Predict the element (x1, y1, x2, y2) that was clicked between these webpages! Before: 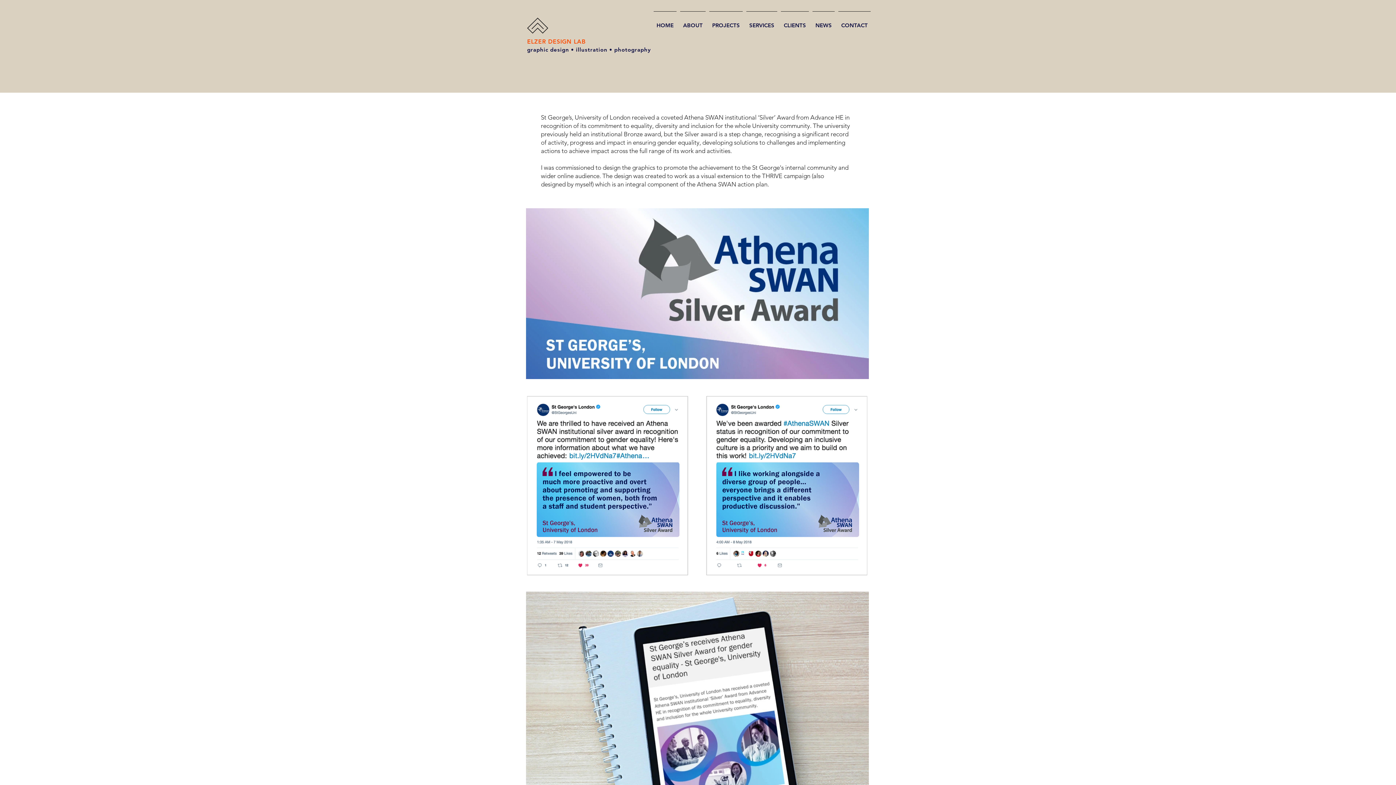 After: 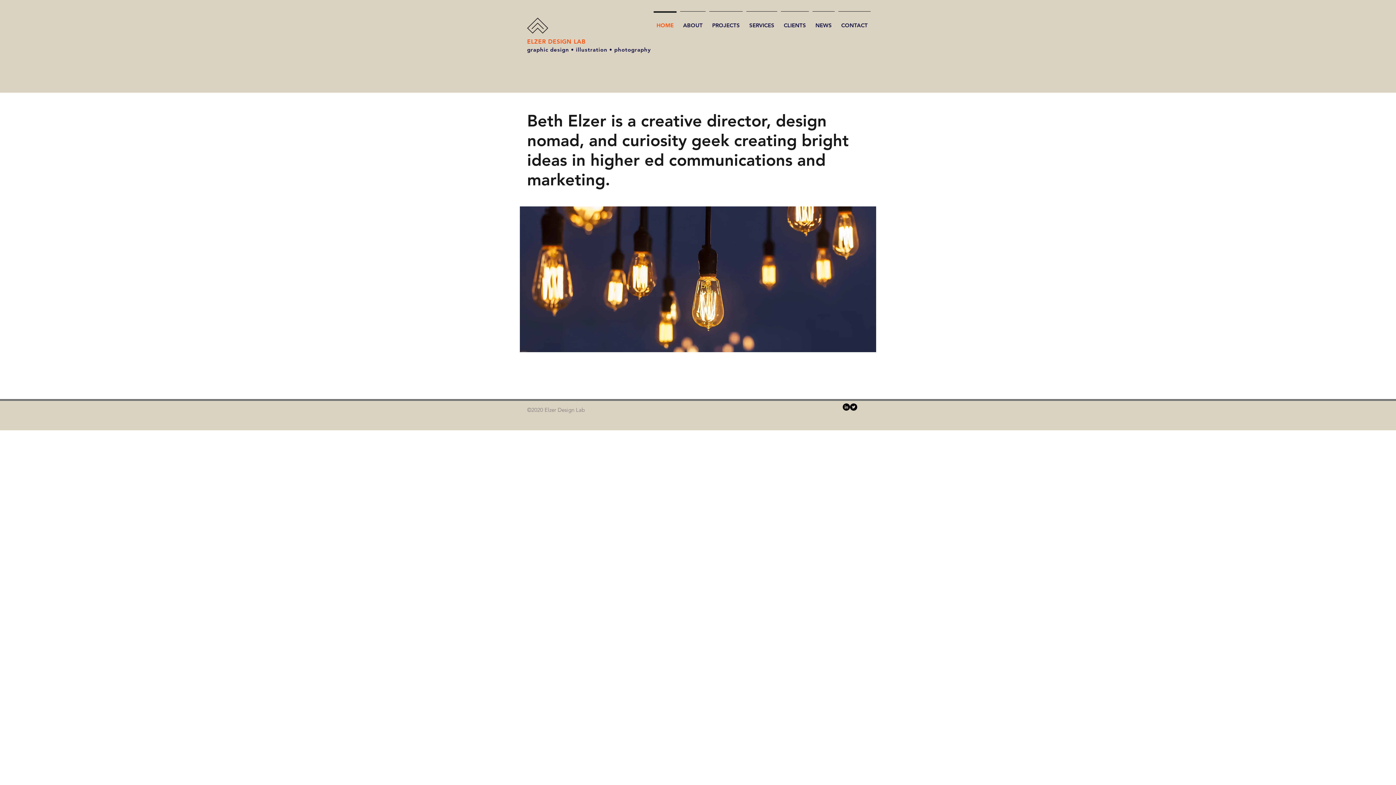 Action: bbox: (527, 38, 585, 45) label: ELZER DESIGN LAB